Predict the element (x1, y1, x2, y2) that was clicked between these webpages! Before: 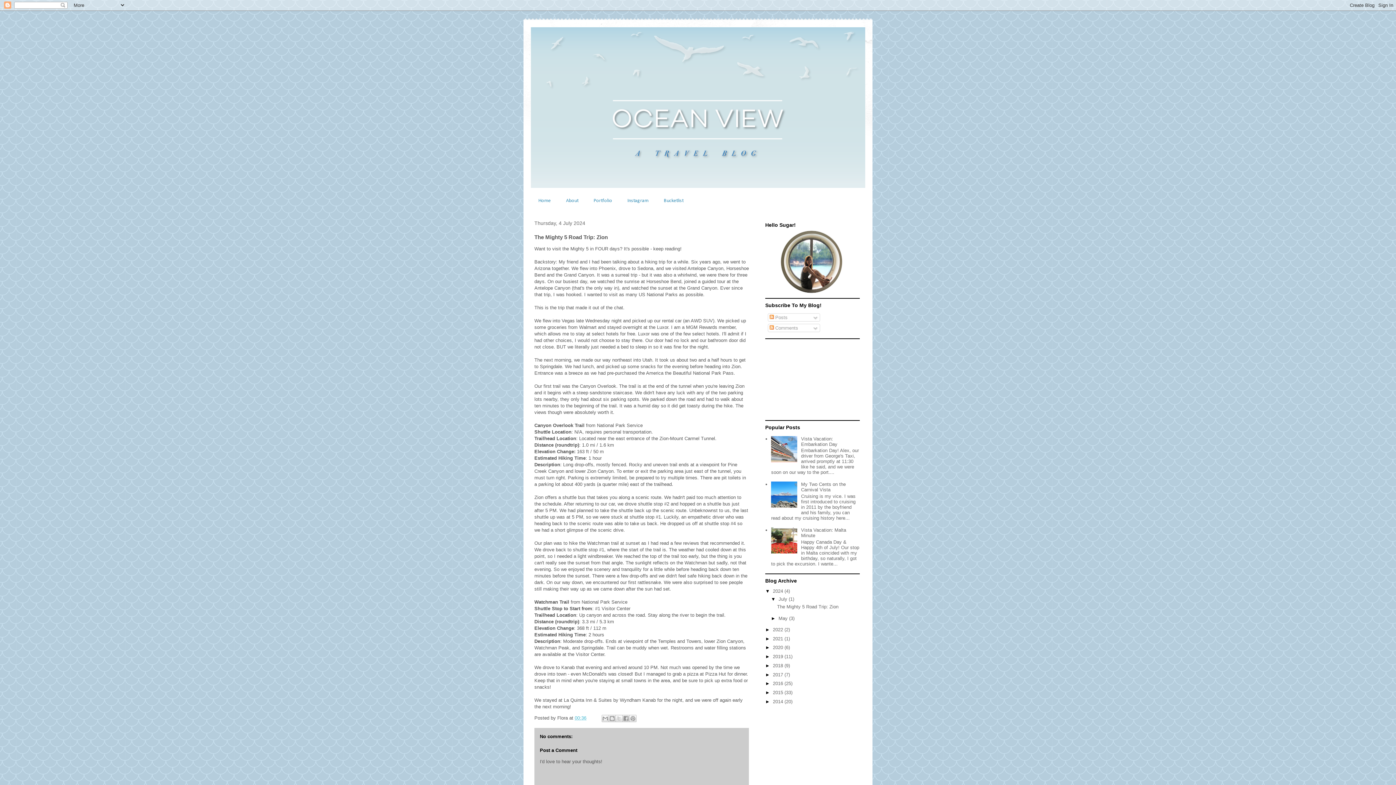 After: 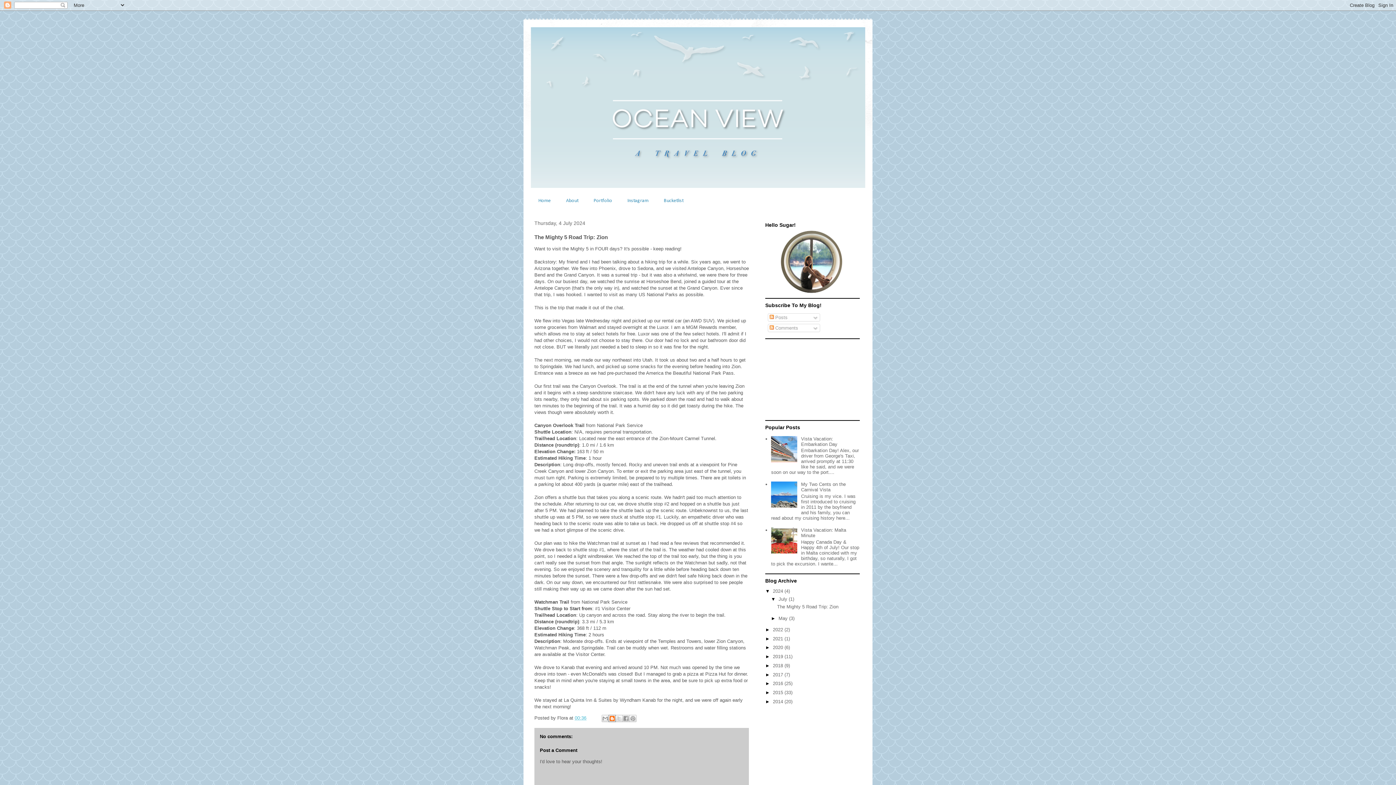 Action: bbox: (608, 715, 616, 722) label: BlogThis!